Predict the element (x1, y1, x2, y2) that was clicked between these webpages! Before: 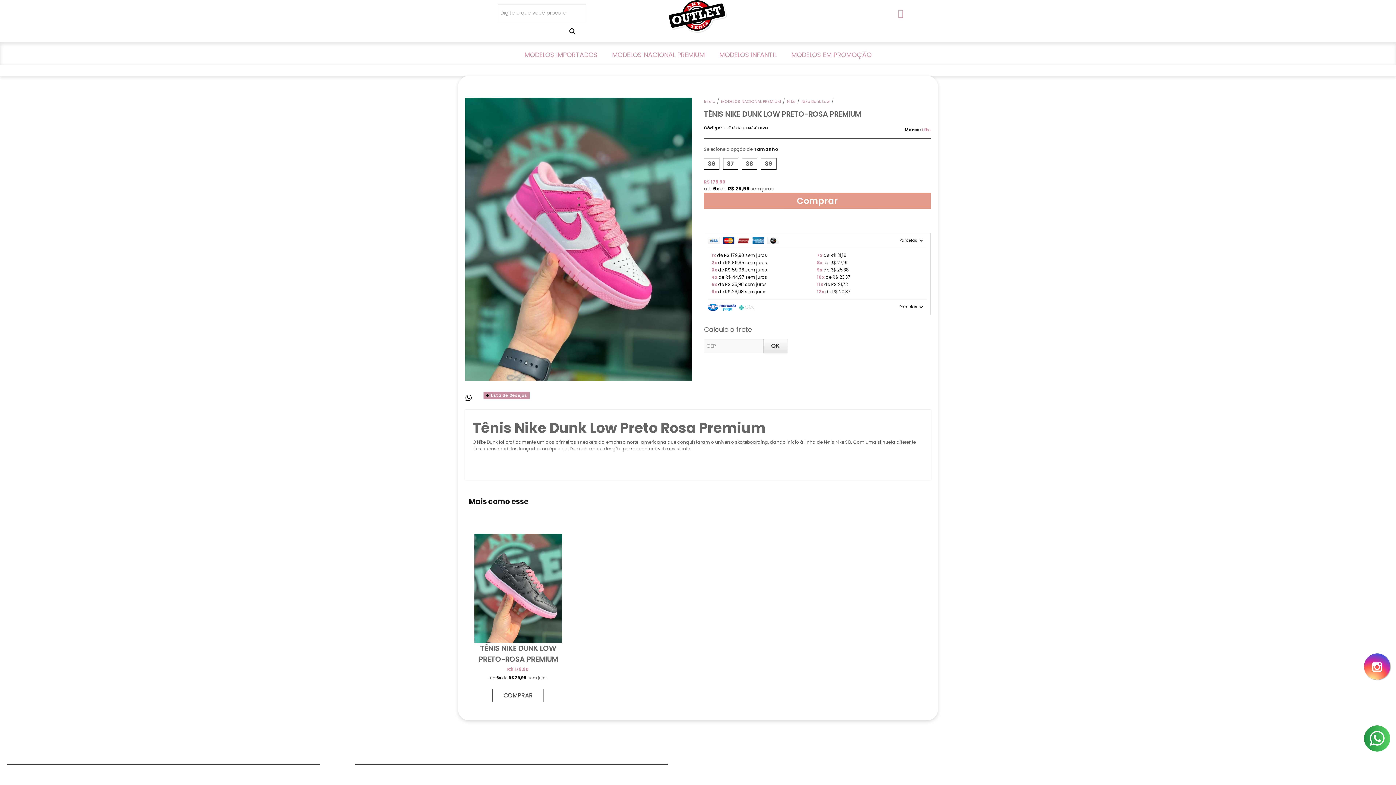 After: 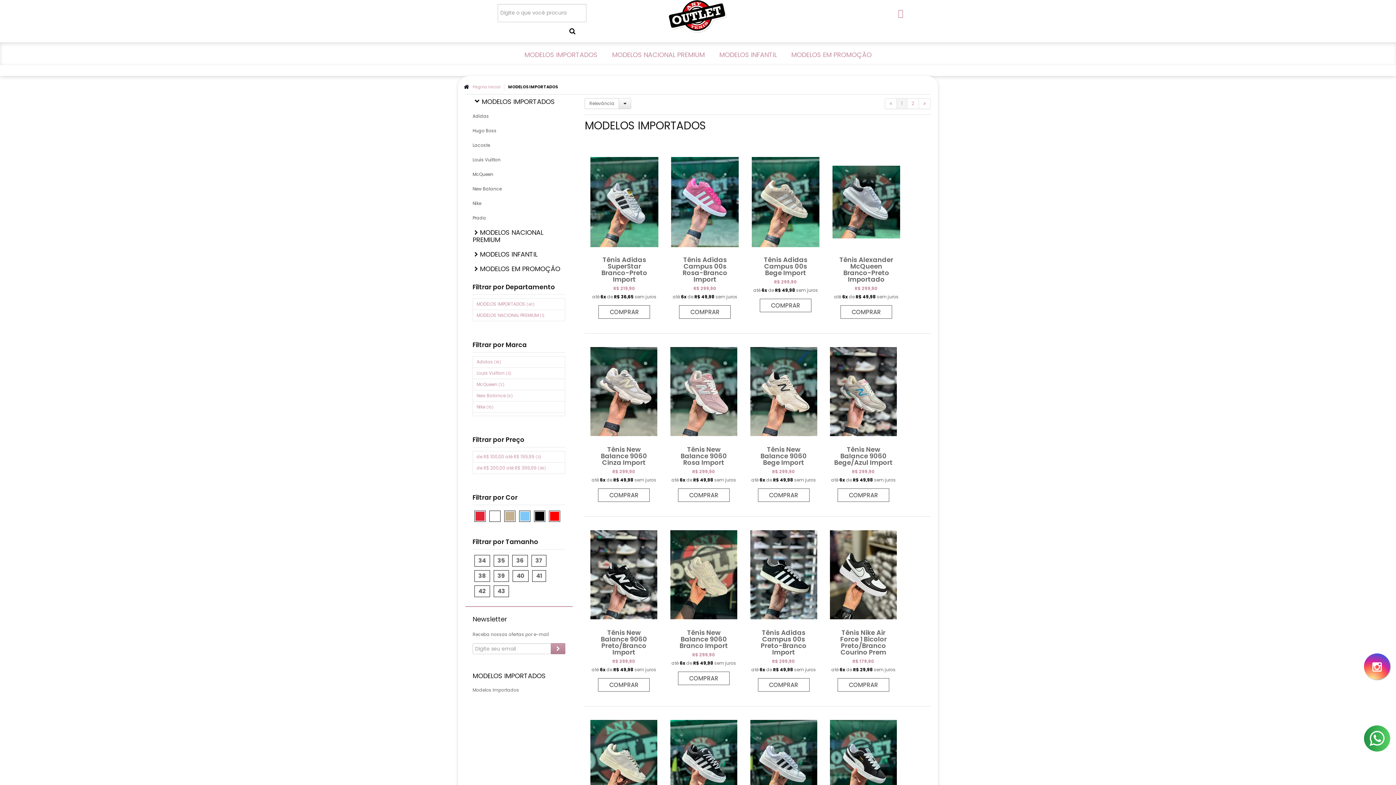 Action: label: MODELOS IMPORTADOS bbox: (7, 772, 319, 781)